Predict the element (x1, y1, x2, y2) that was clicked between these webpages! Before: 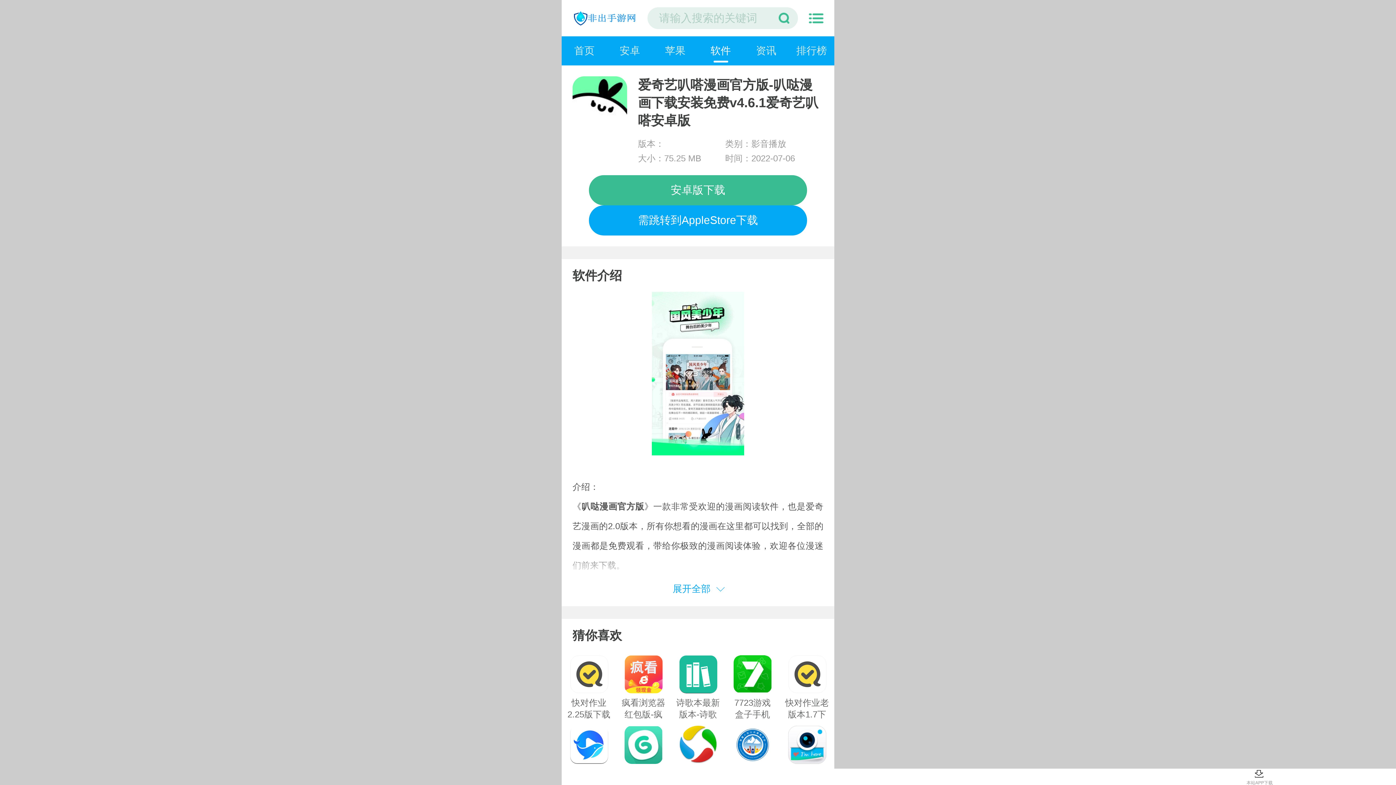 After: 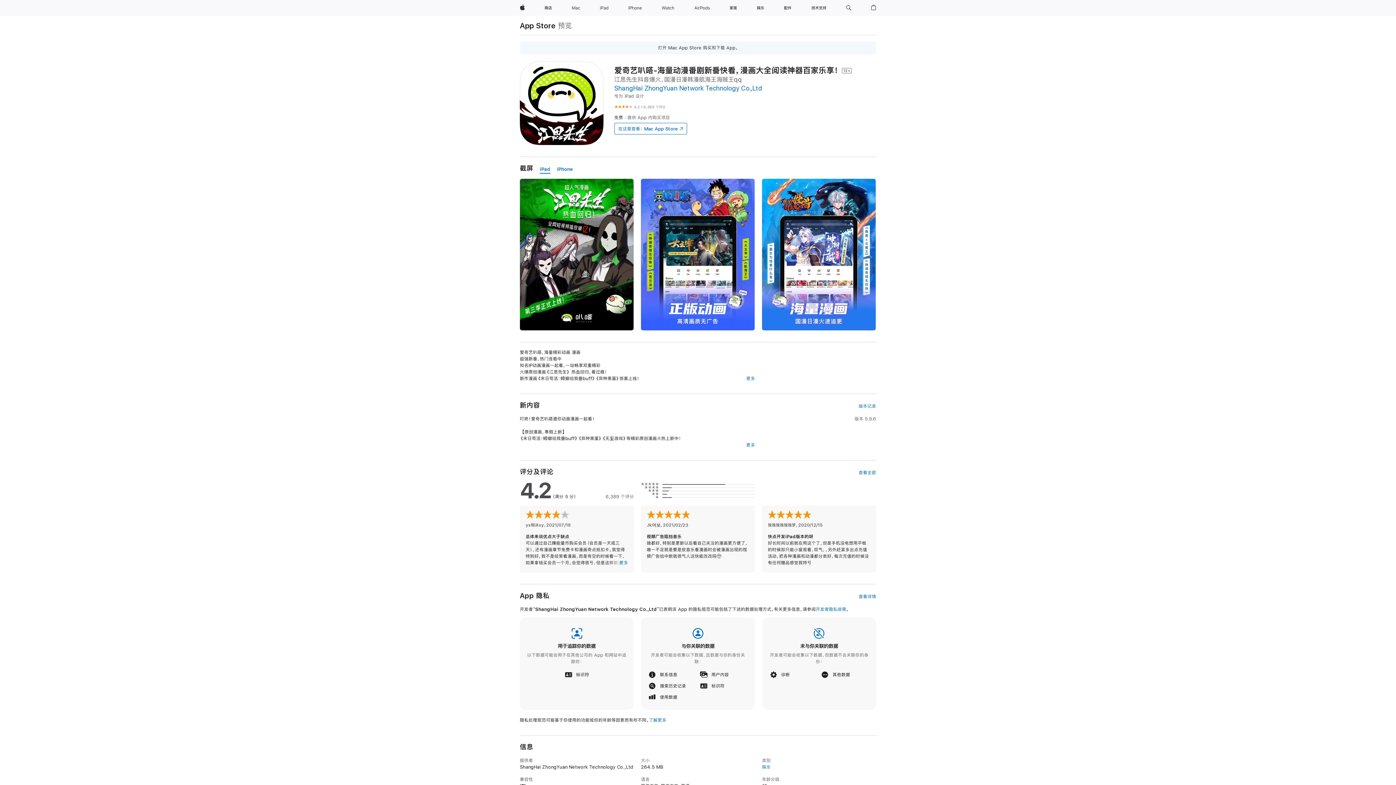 Action: bbox: (589, 205, 807, 235) label: 需跳转到AppleStore下载